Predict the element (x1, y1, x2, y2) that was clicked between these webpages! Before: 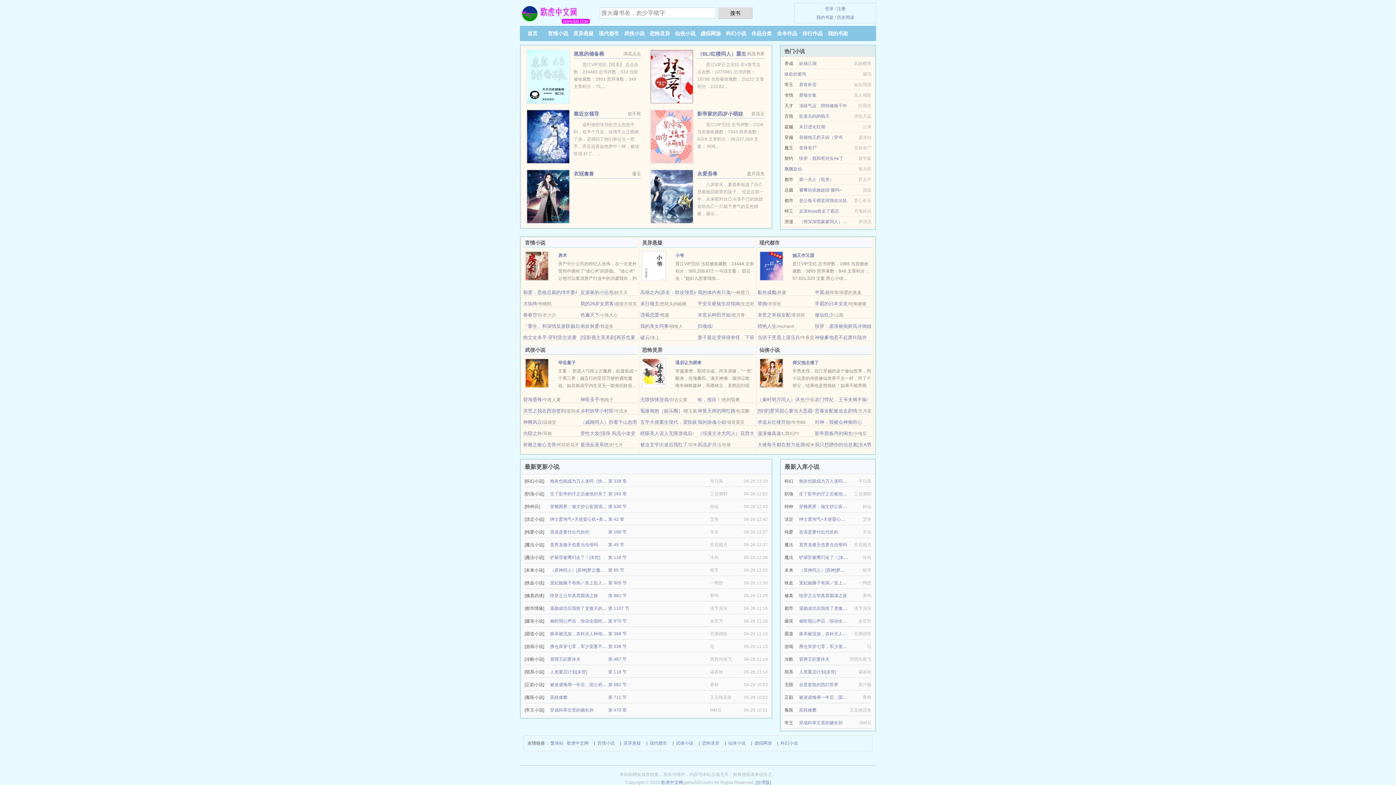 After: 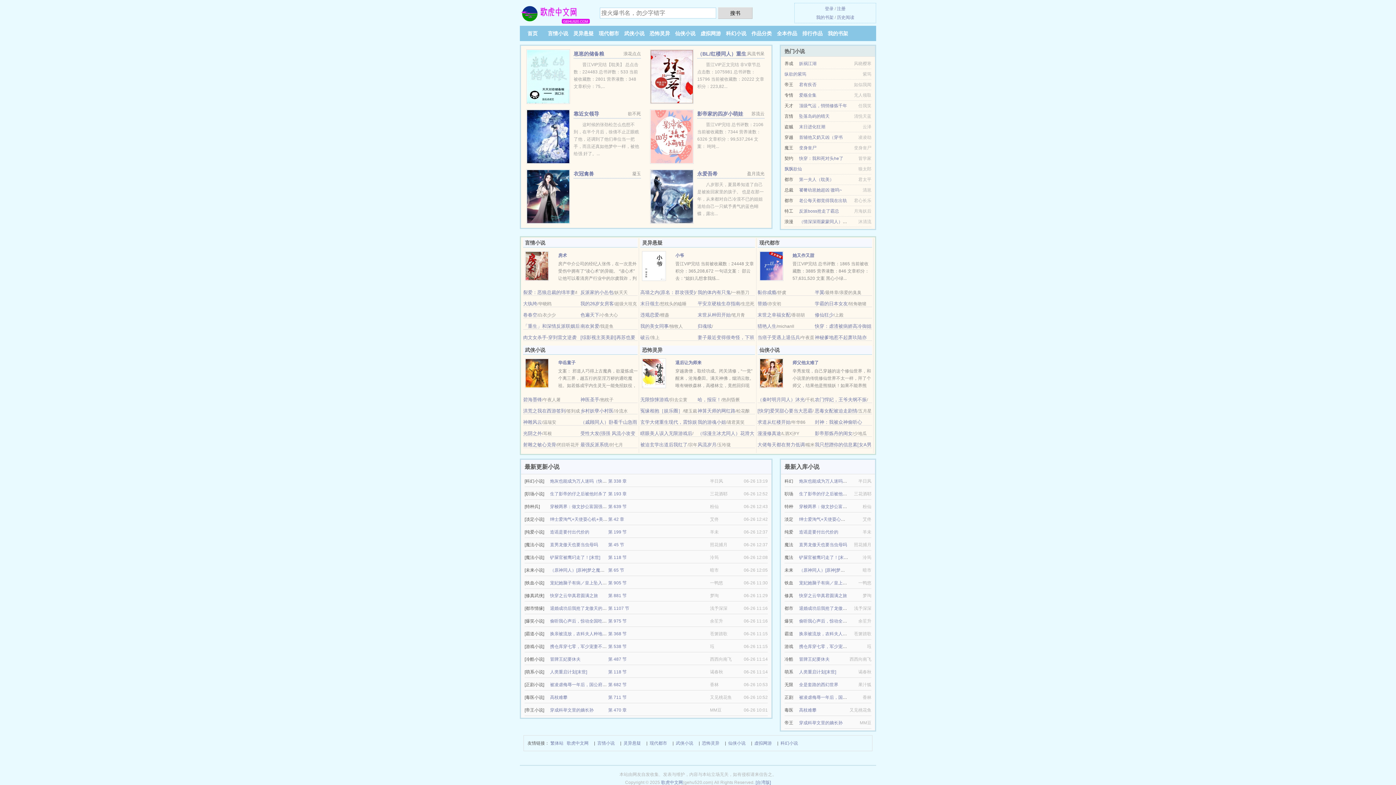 Action: label: 我的游魂小姐 bbox: (697, 419, 726, 425)